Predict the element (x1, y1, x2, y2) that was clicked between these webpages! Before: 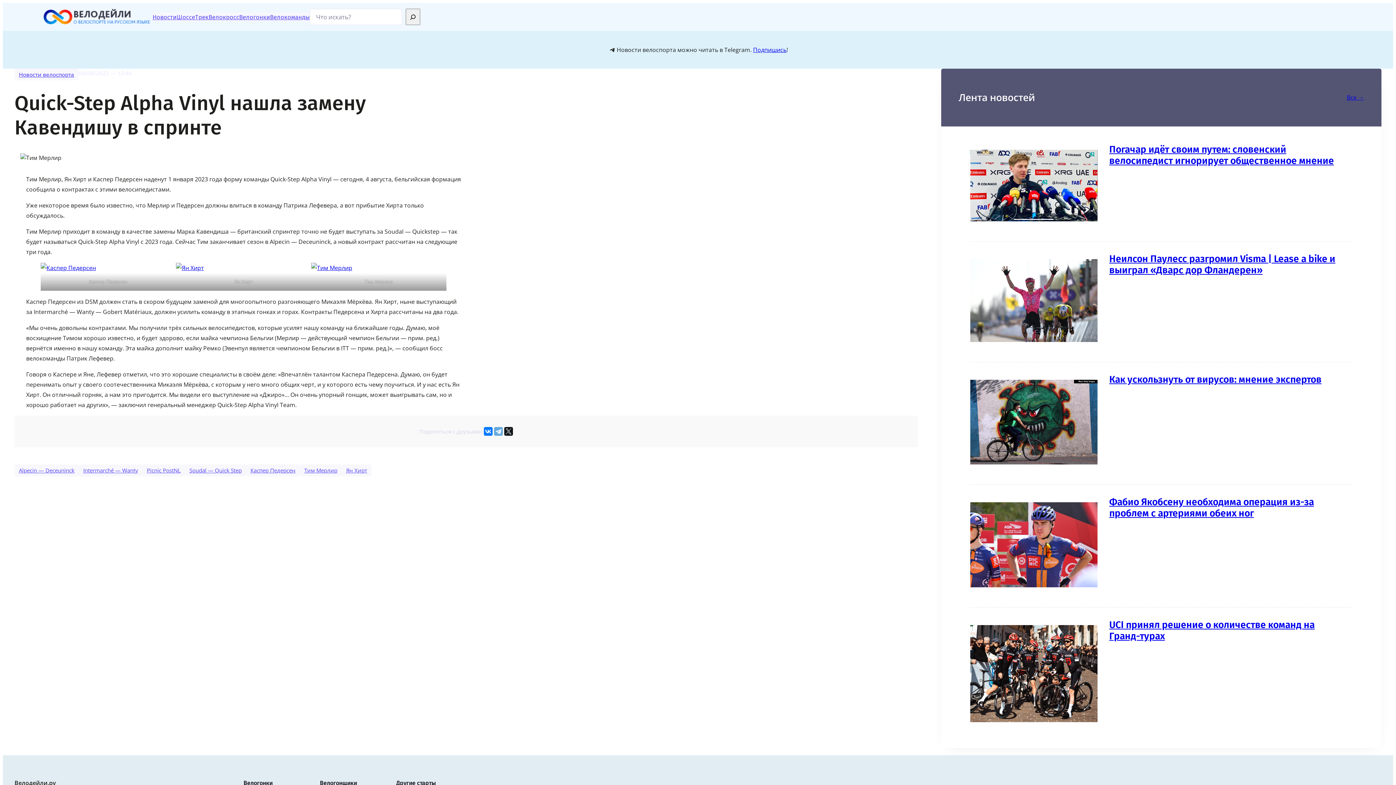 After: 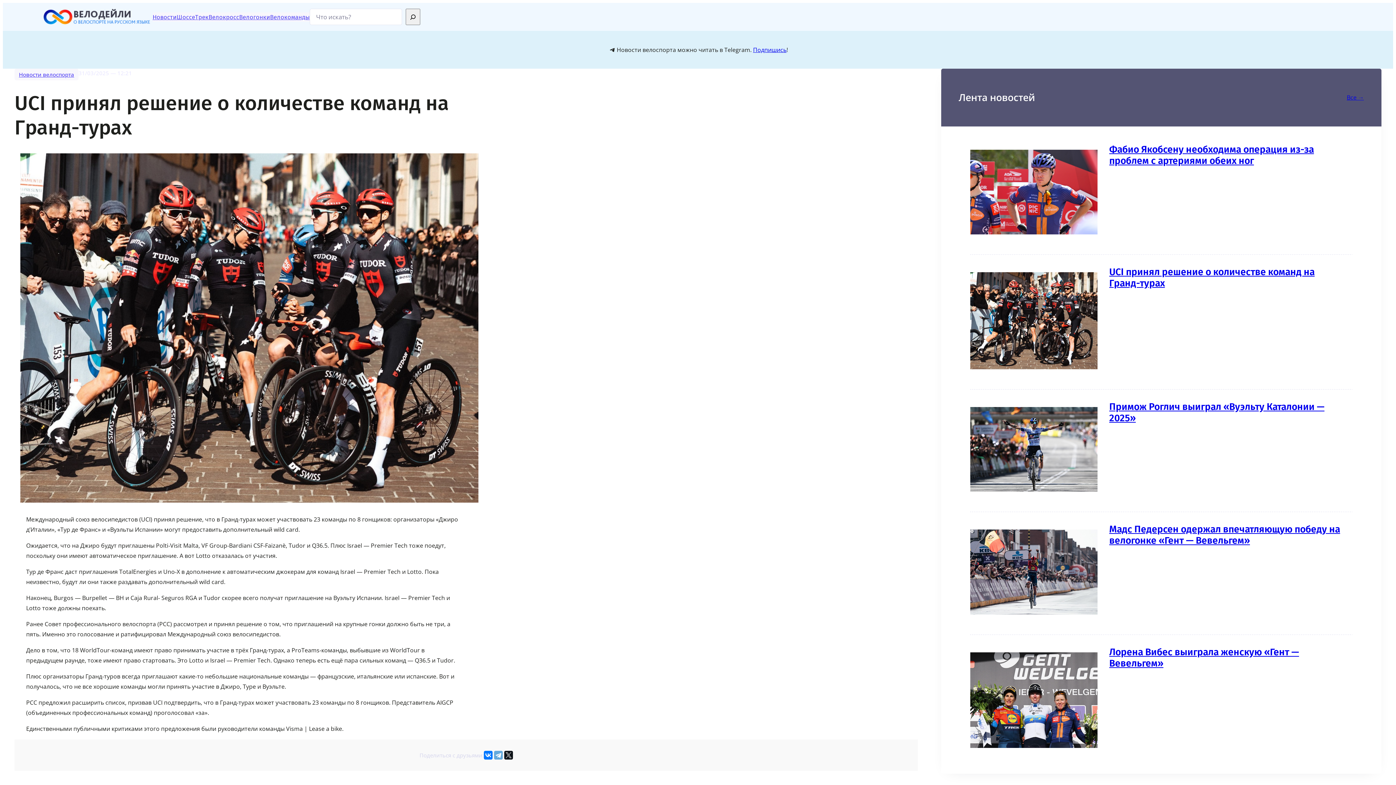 Action: label: UCI принял решение о количестве команд на Гранд-турах bbox: (1109, 619, 1314, 642)